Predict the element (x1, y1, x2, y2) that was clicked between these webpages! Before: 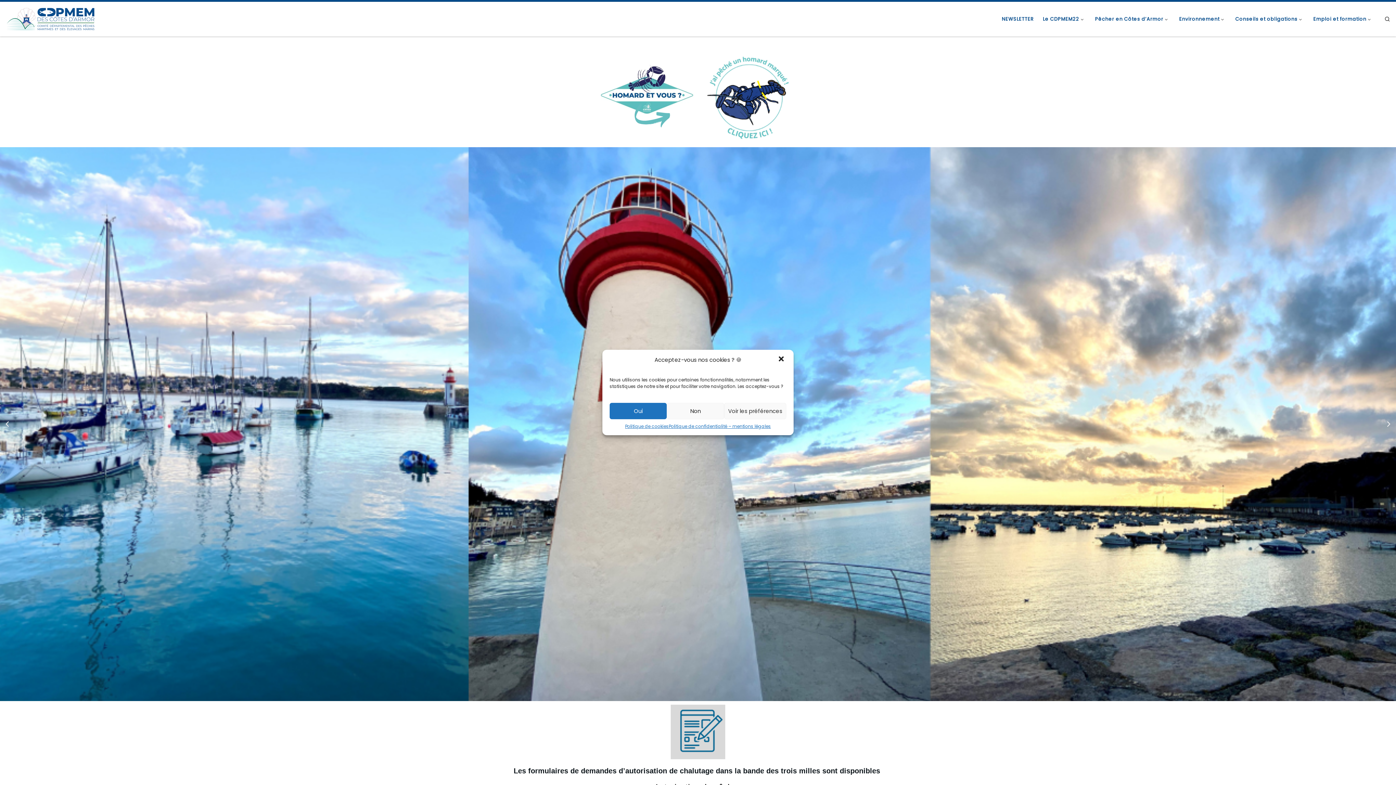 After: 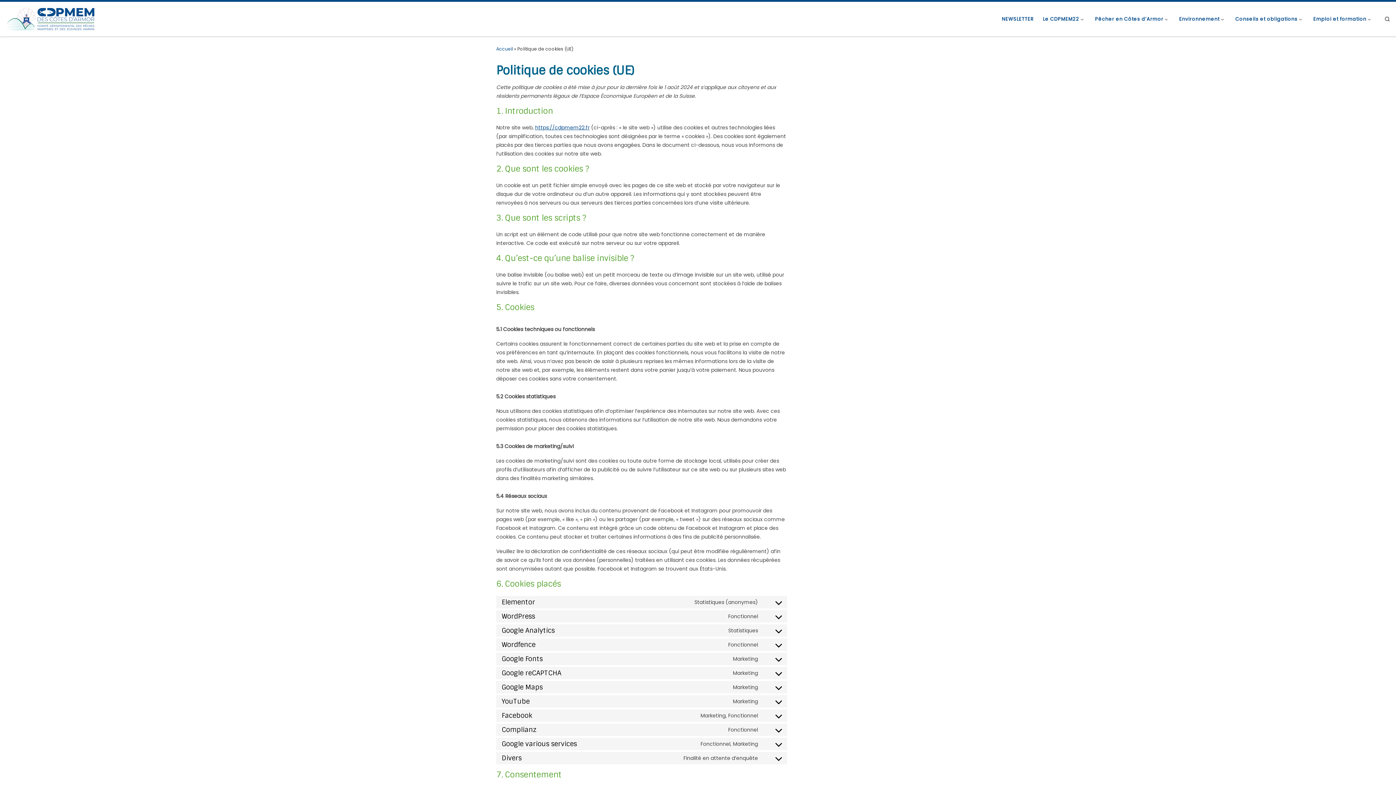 Action: label: Politique de cookies bbox: (625, 423, 668, 430)